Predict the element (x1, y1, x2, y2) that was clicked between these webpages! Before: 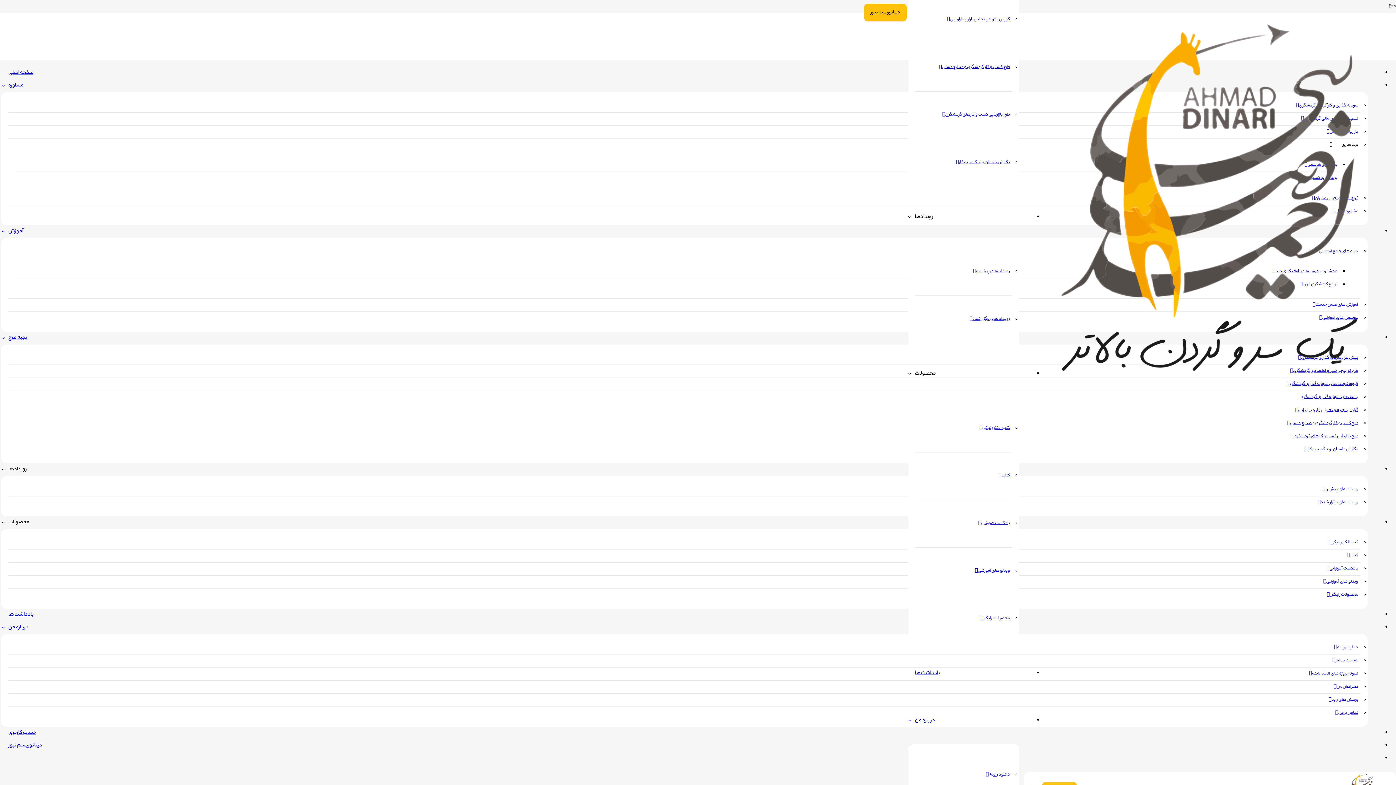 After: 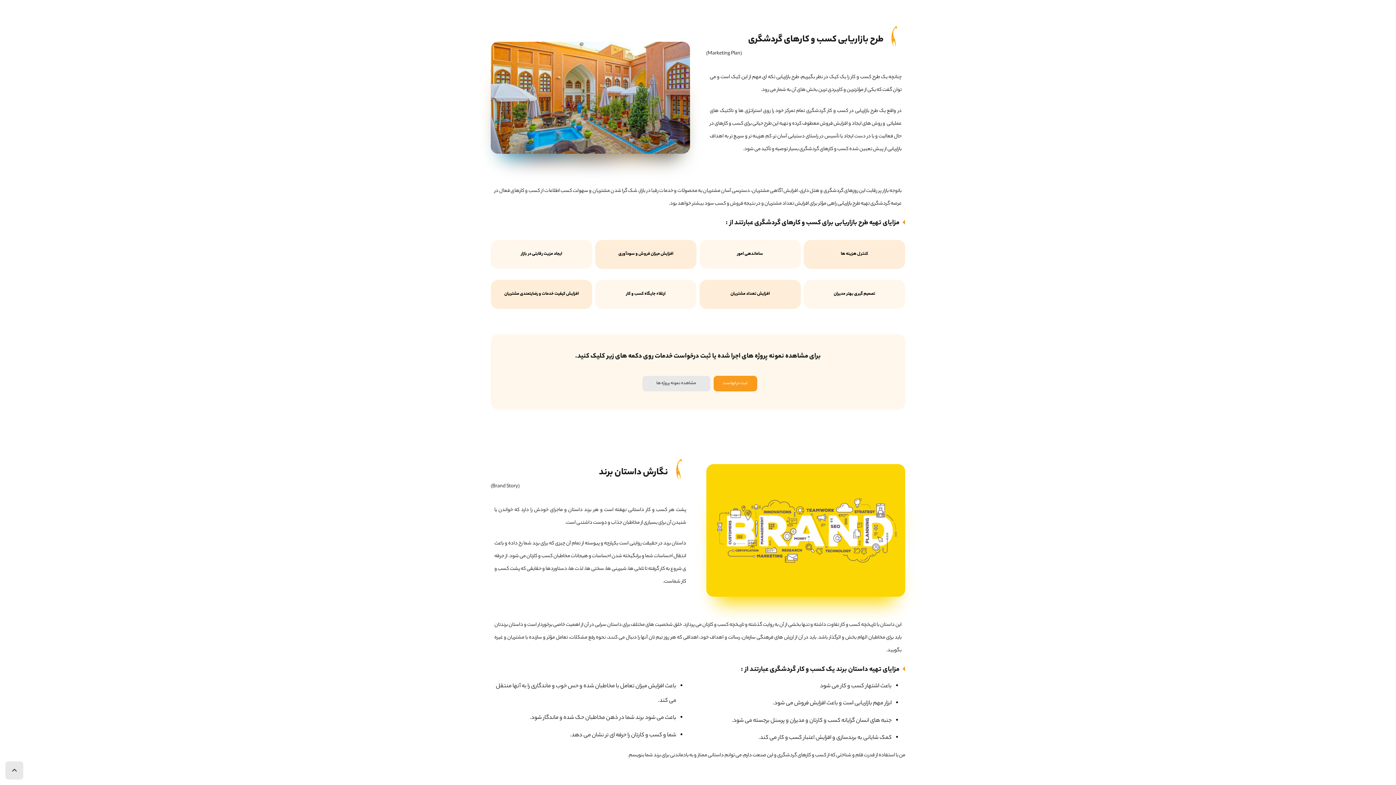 Action: label: طرح بازاریابی کسب و کارهای گردشگری bbox: (1288, 429, 1360, 444)